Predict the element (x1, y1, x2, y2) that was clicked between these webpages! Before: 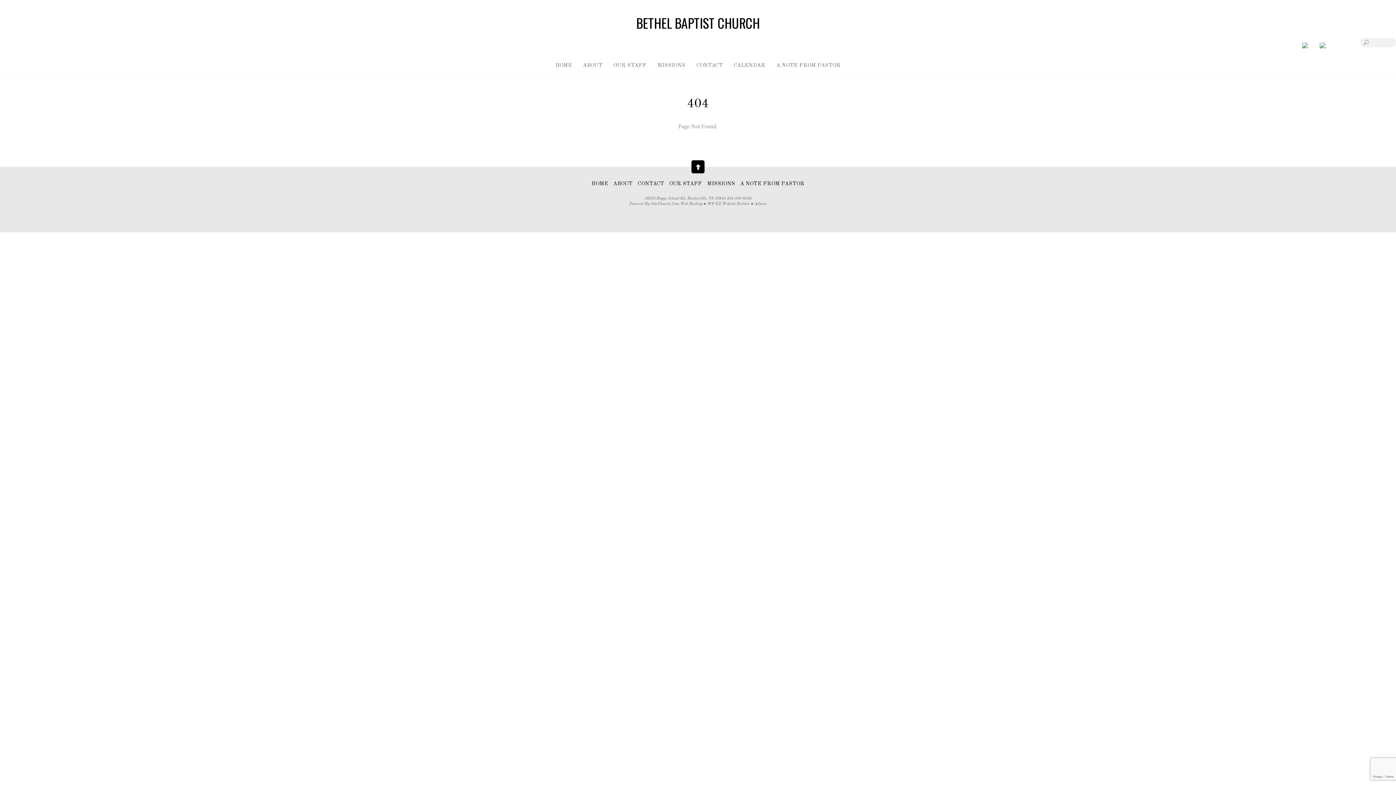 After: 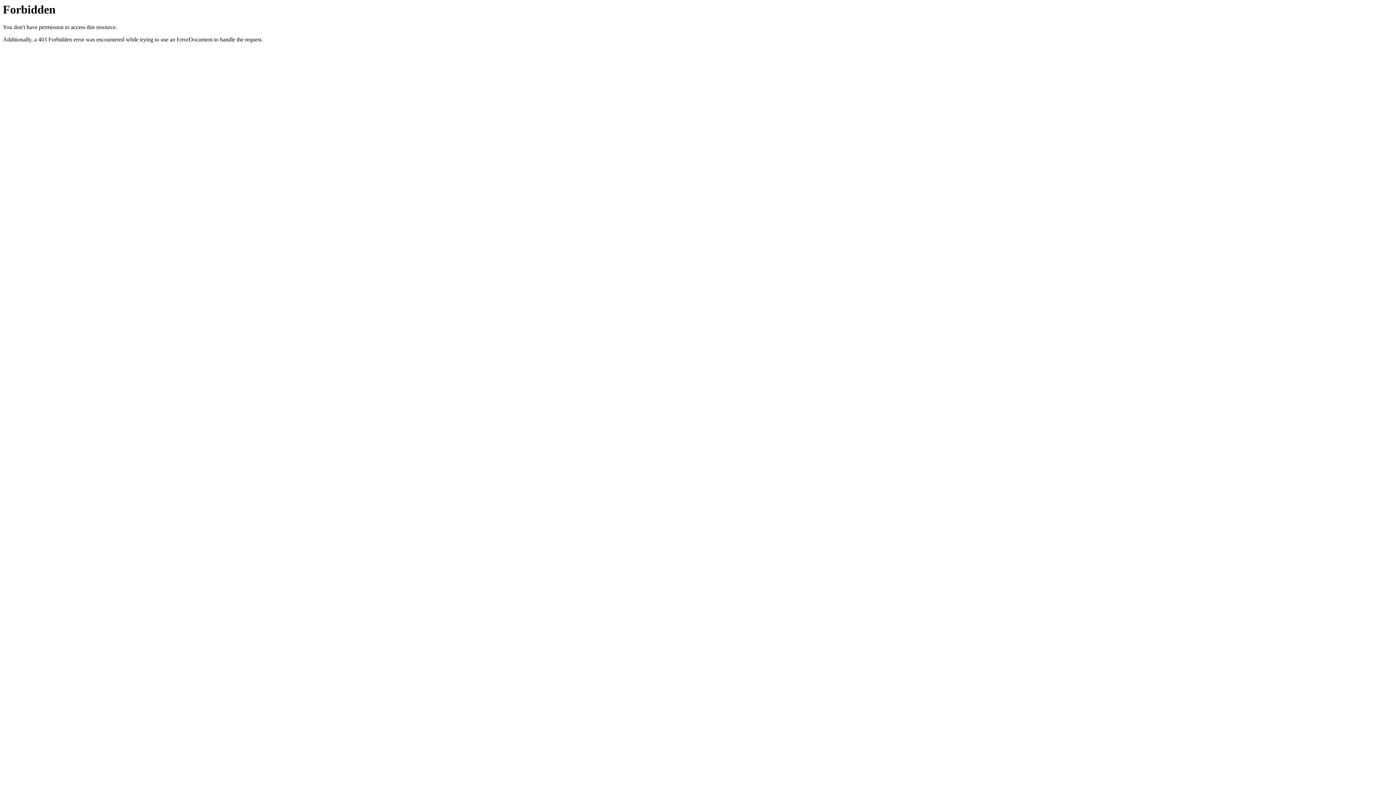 Action: label: WP-EZ Website Builder bbox: (707, 202, 750, 206)